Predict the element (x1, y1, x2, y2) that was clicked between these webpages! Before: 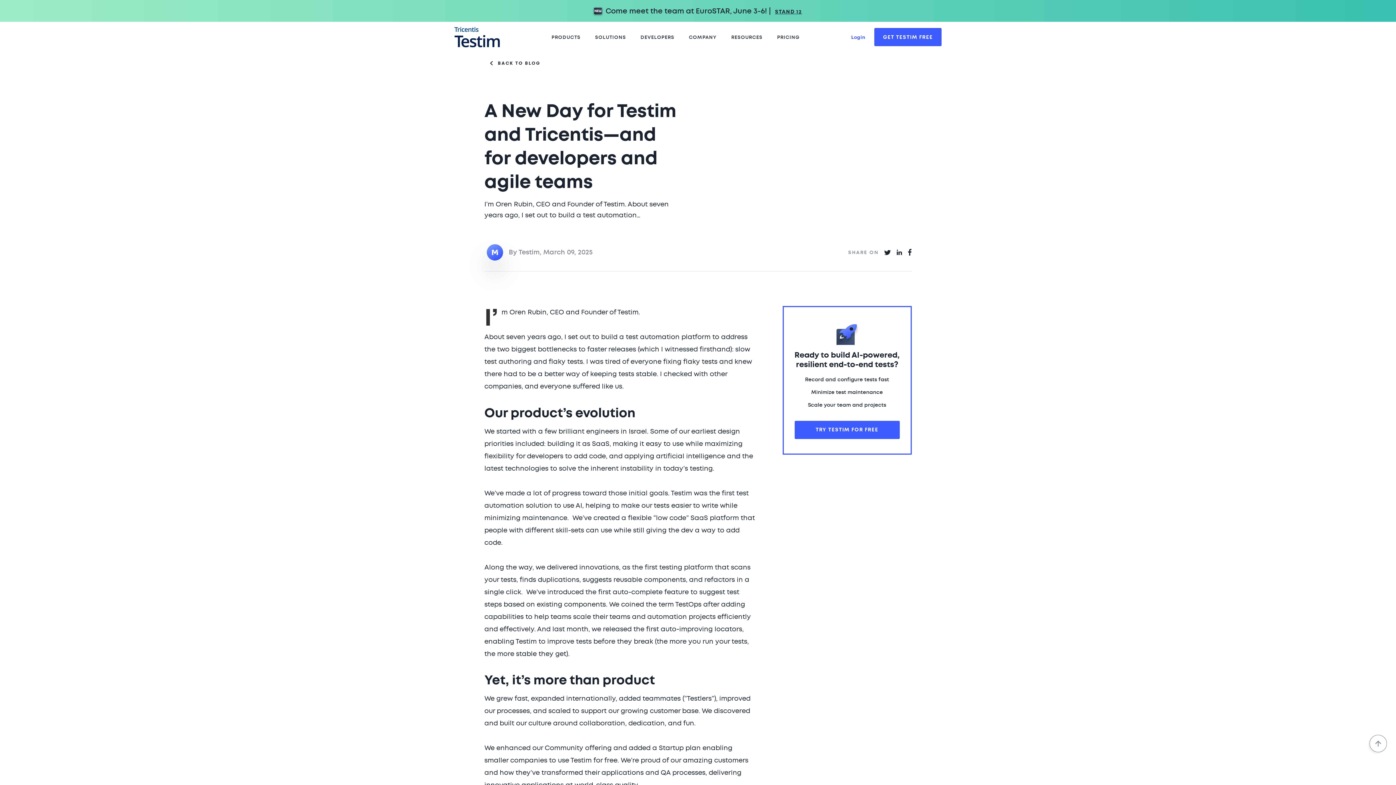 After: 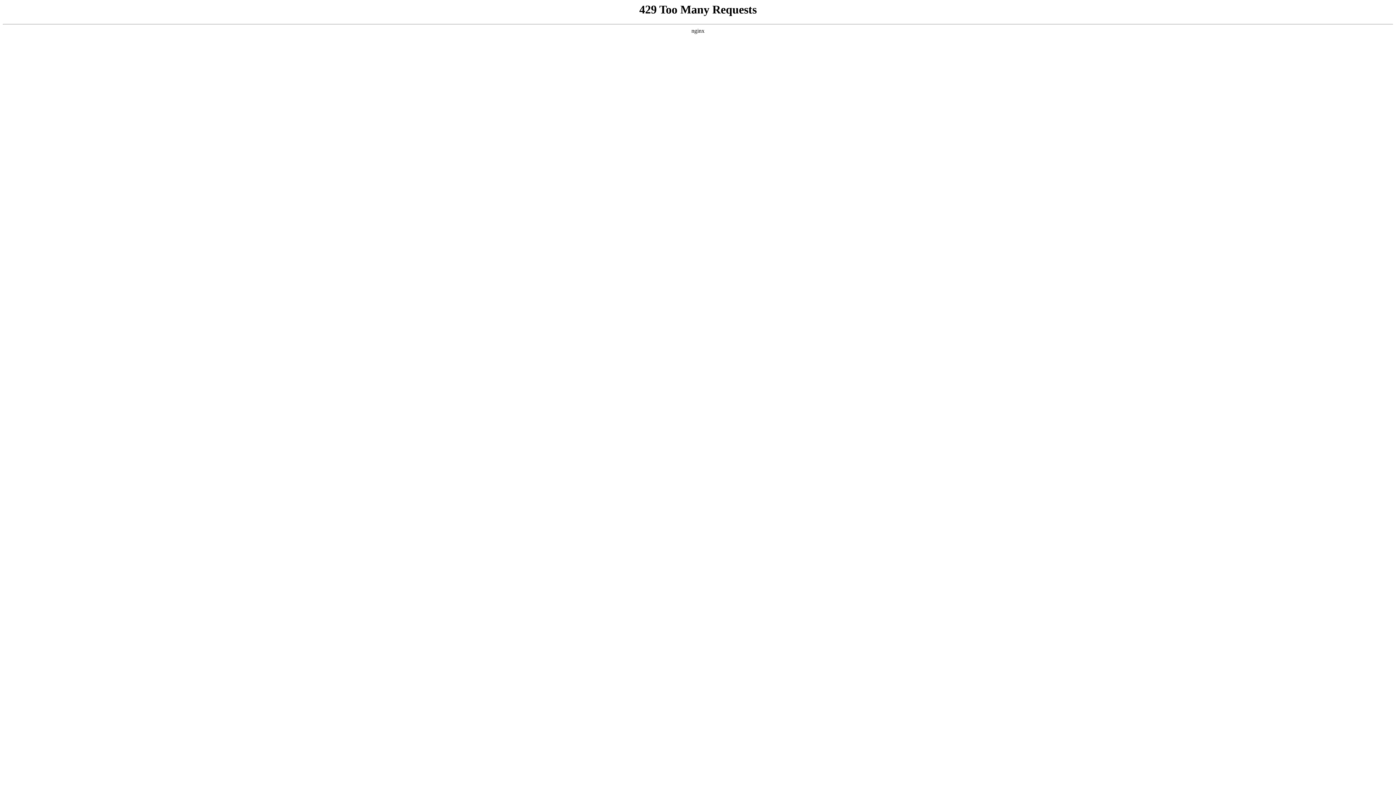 Action: bbox: (490, 60, 540, 66) label: BACK TO BLOG